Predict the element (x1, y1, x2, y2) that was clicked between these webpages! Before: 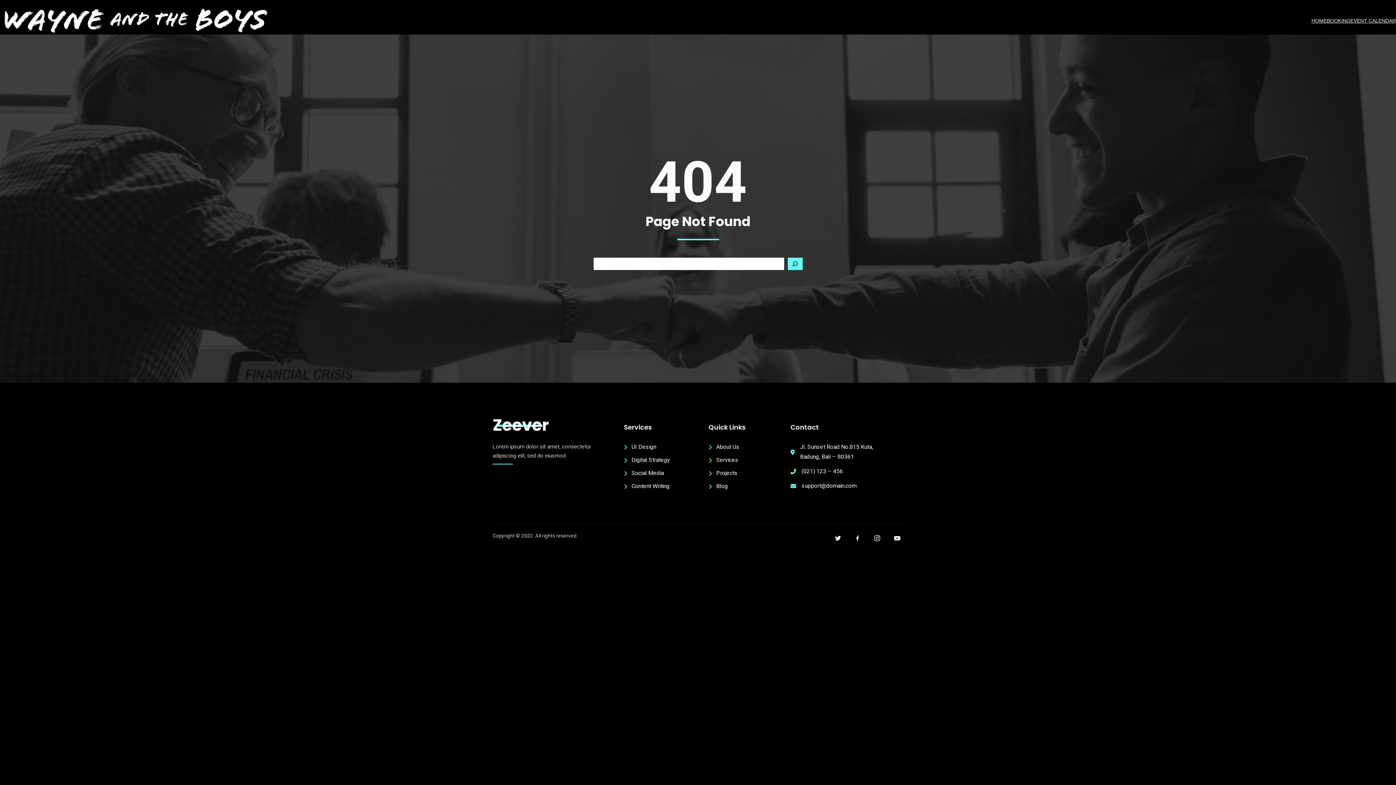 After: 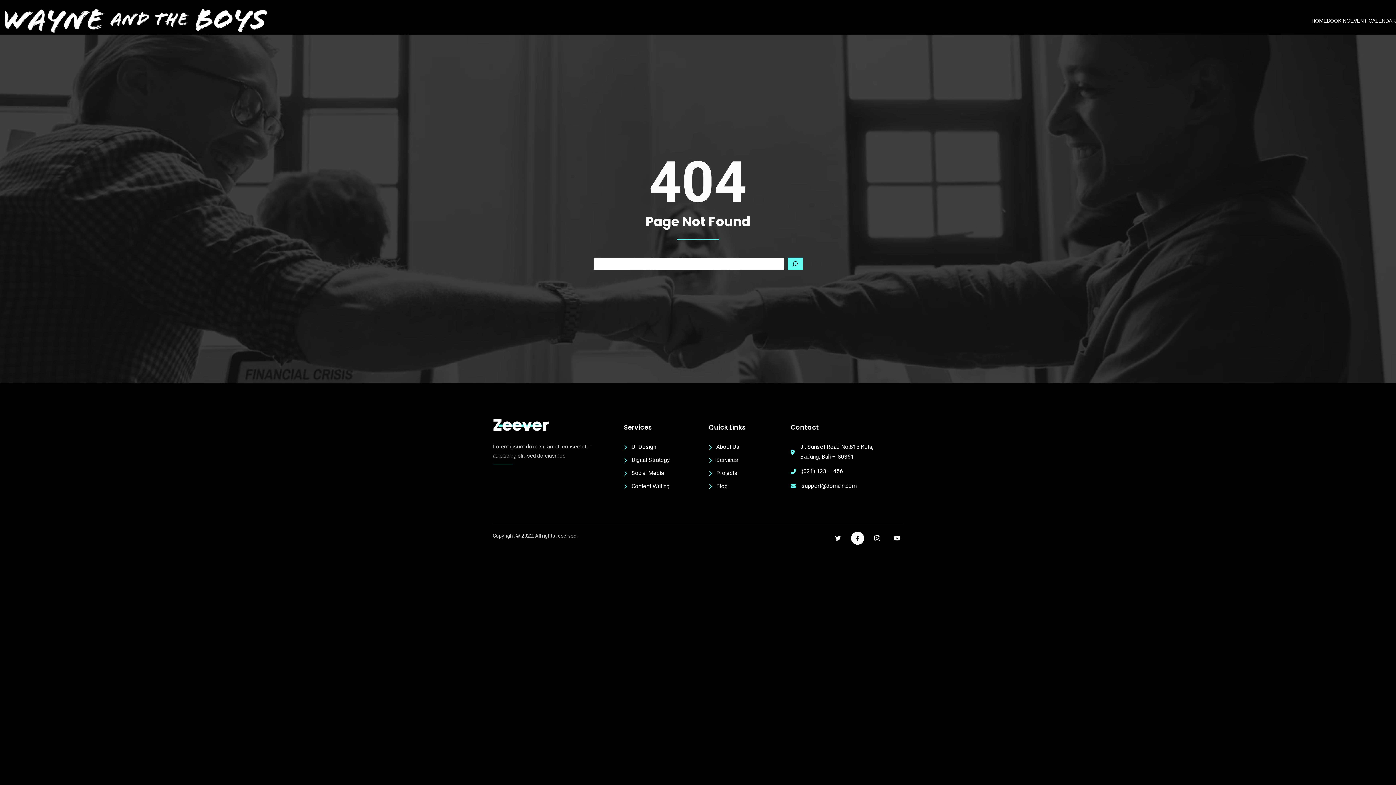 Action: bbox: (851, 532, 864, 545)